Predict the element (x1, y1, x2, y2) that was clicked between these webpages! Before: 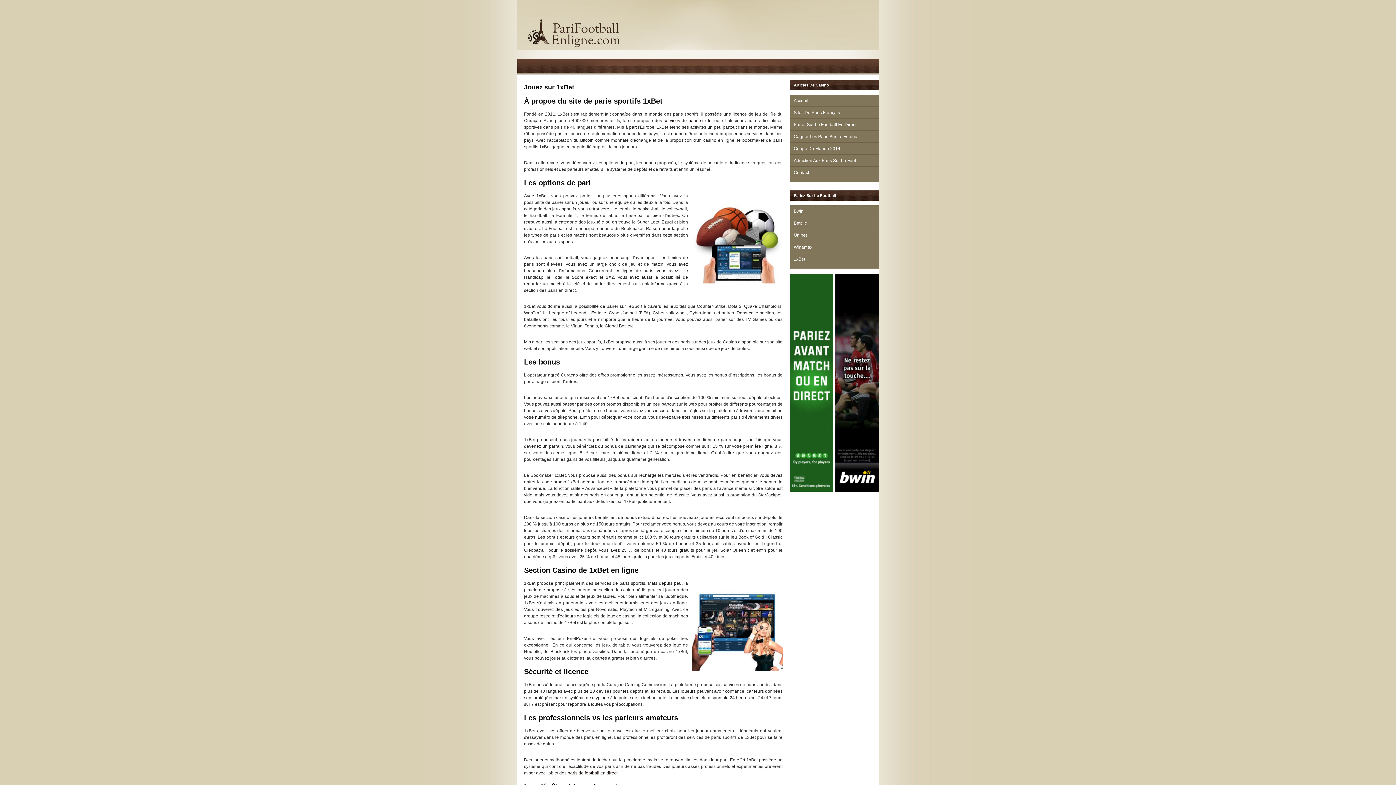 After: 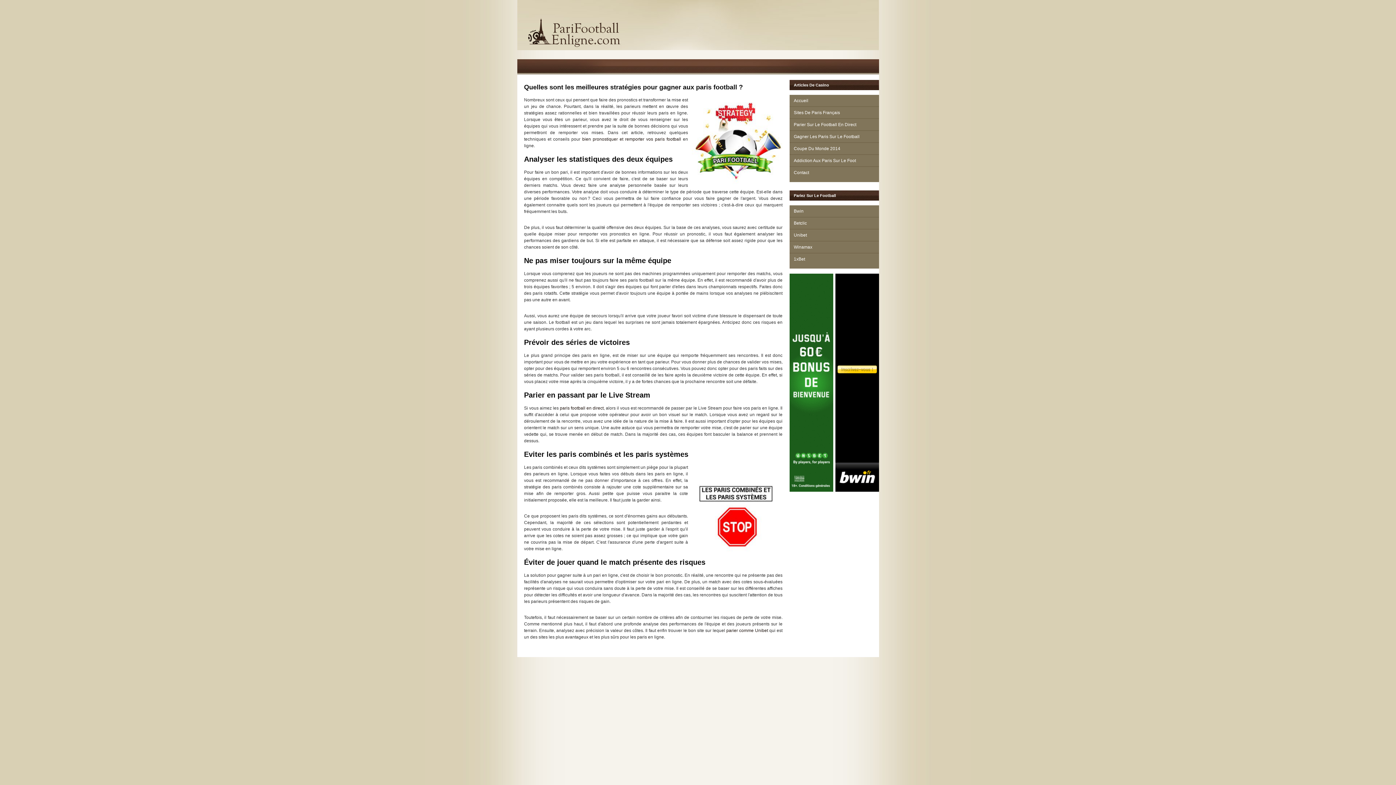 Action: label: Gagner Les Paris Sur Le Football bbox: (789, 133, 879, 139)